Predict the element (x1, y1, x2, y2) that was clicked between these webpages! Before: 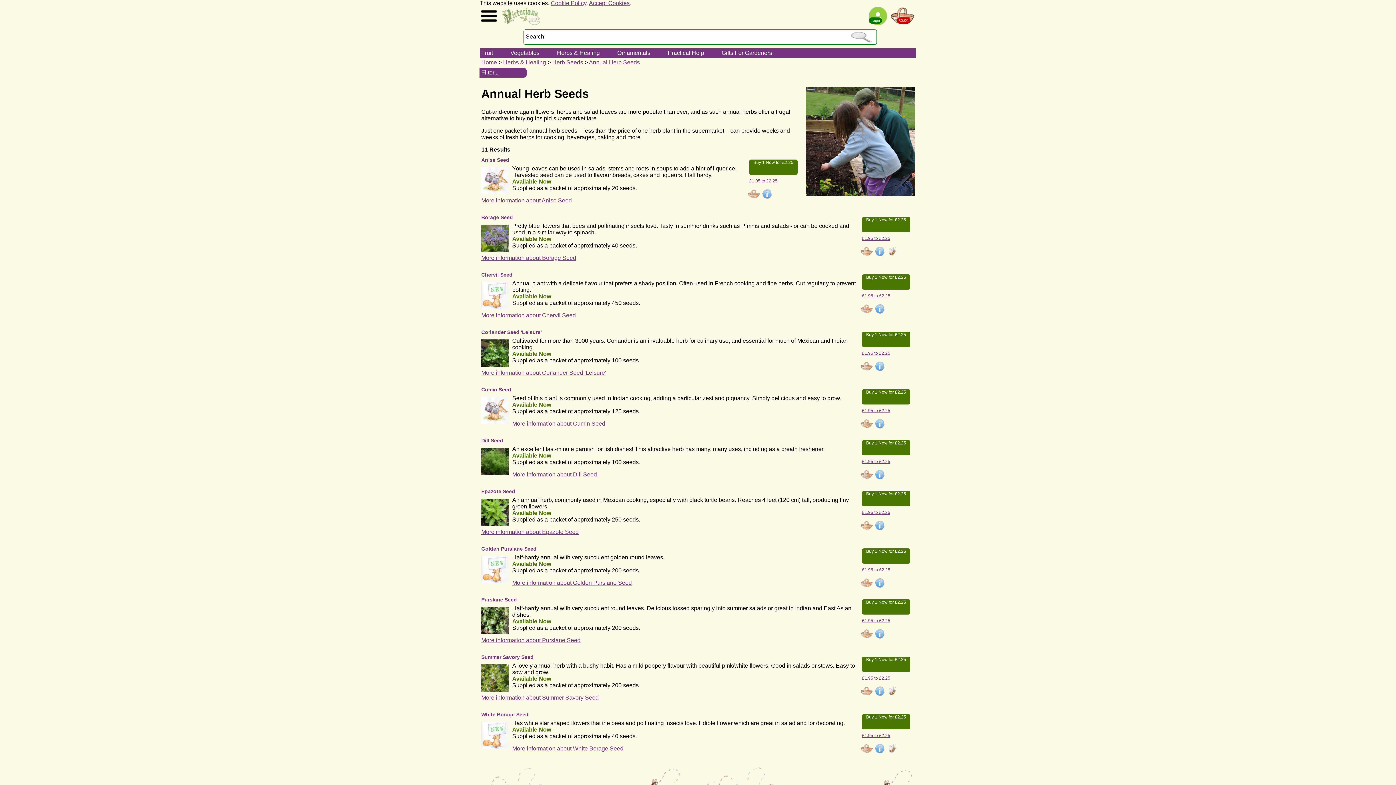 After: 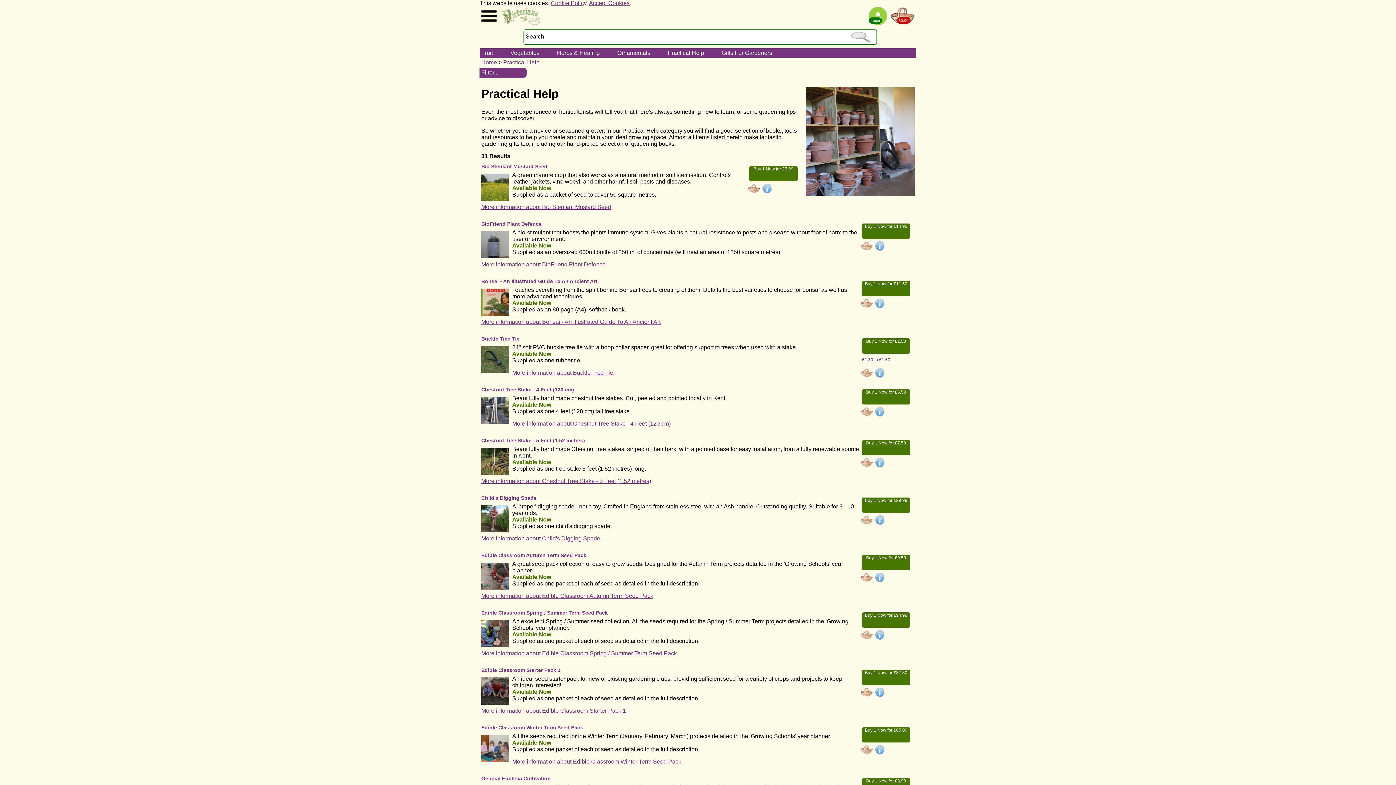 Action: bbox: (666, 48, 705, 57) label: Practical Help